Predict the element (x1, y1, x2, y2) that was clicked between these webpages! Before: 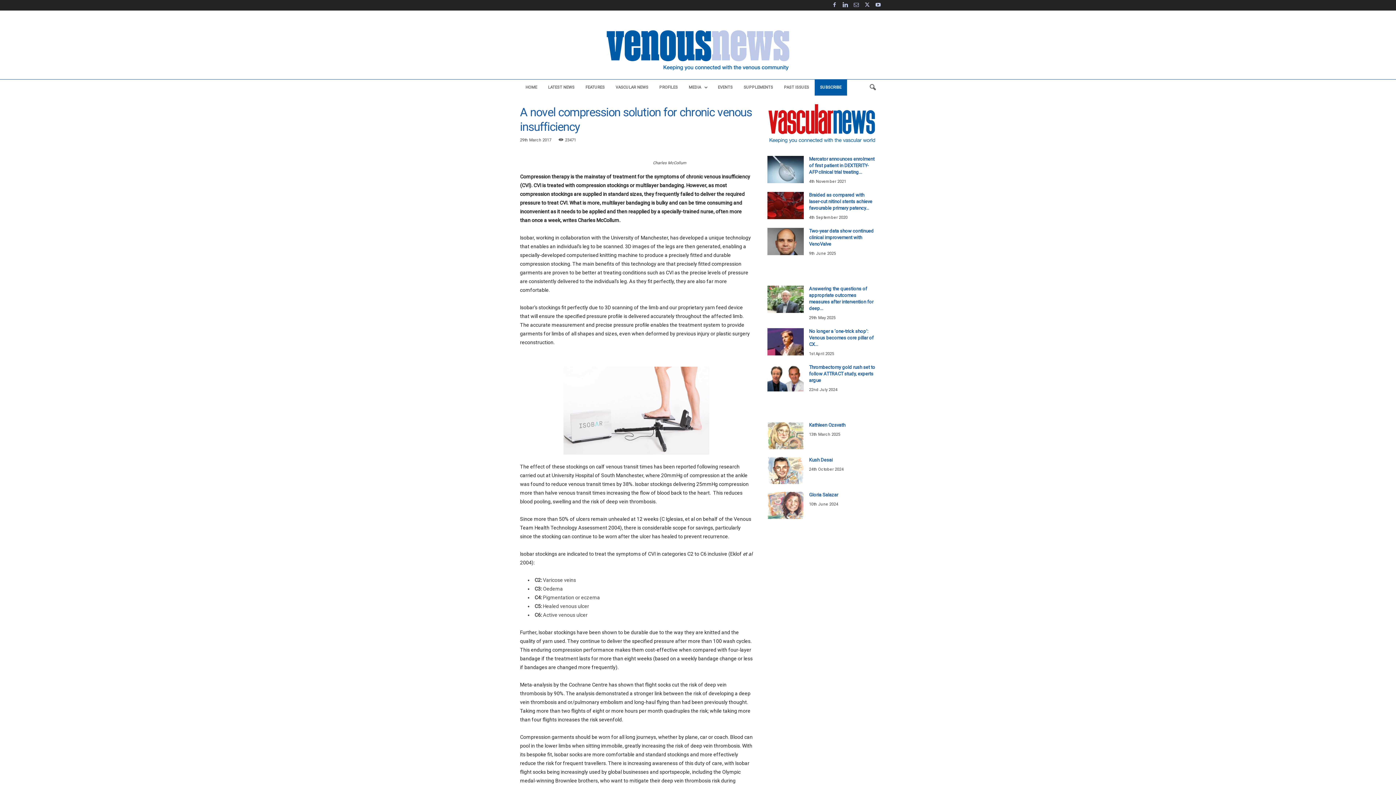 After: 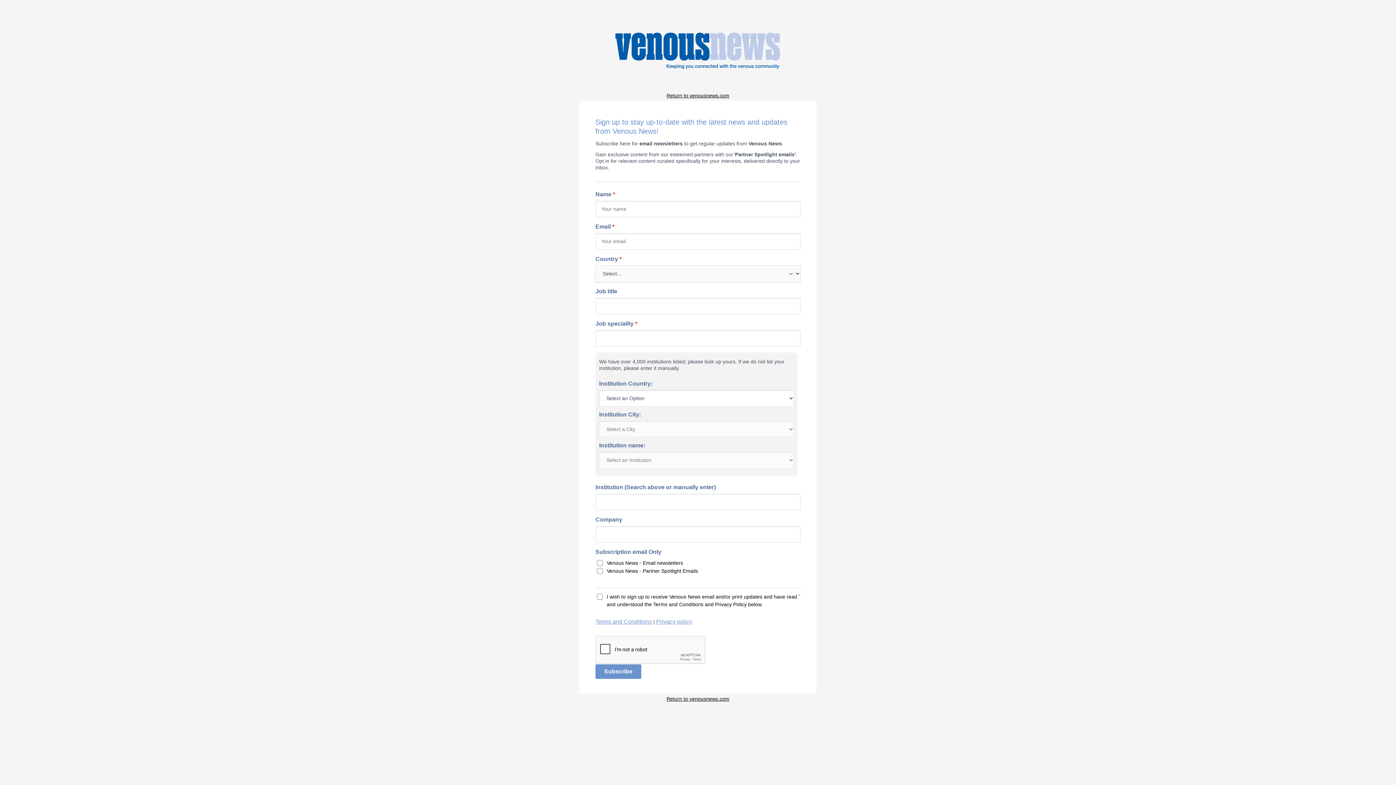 Action: bbox: (814, 113, 847, 129) label: SUBSCRIBE